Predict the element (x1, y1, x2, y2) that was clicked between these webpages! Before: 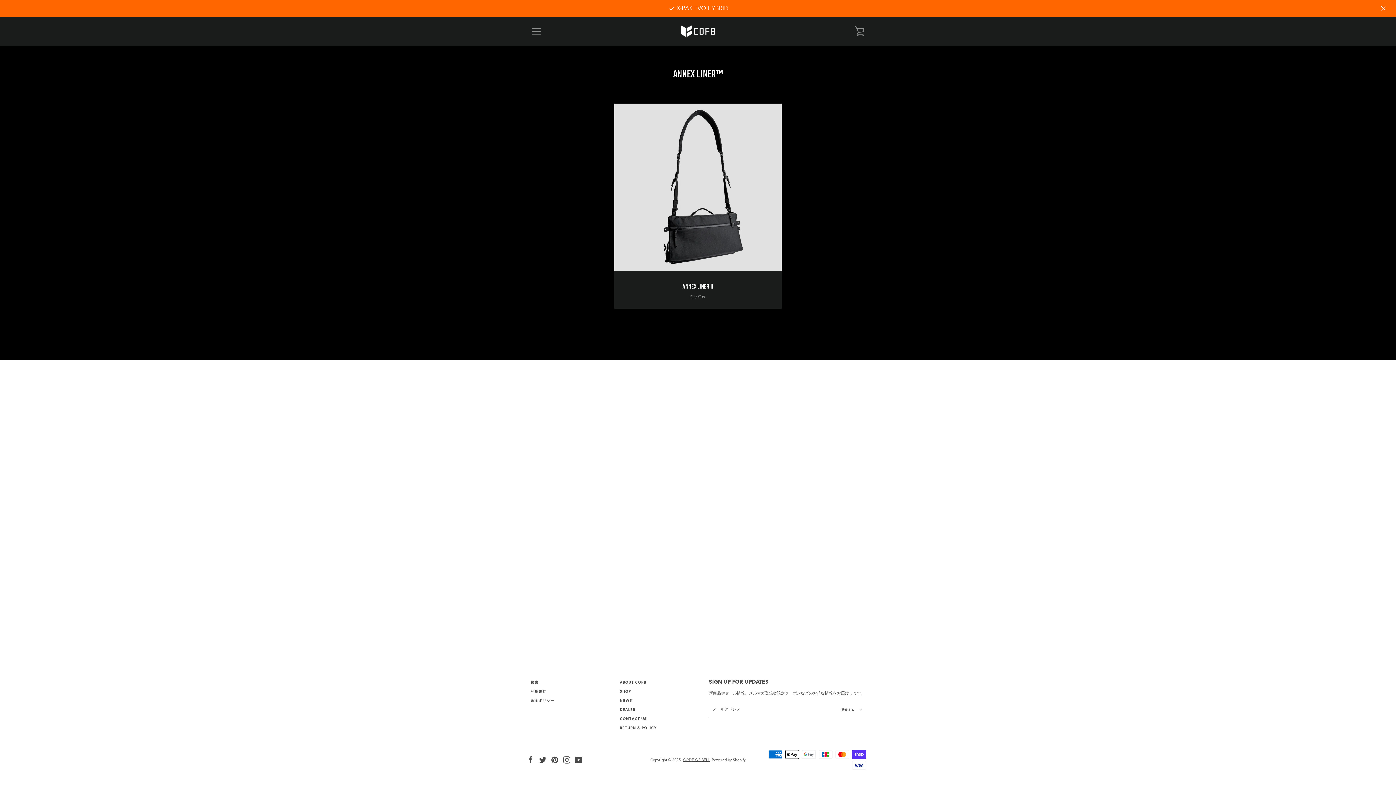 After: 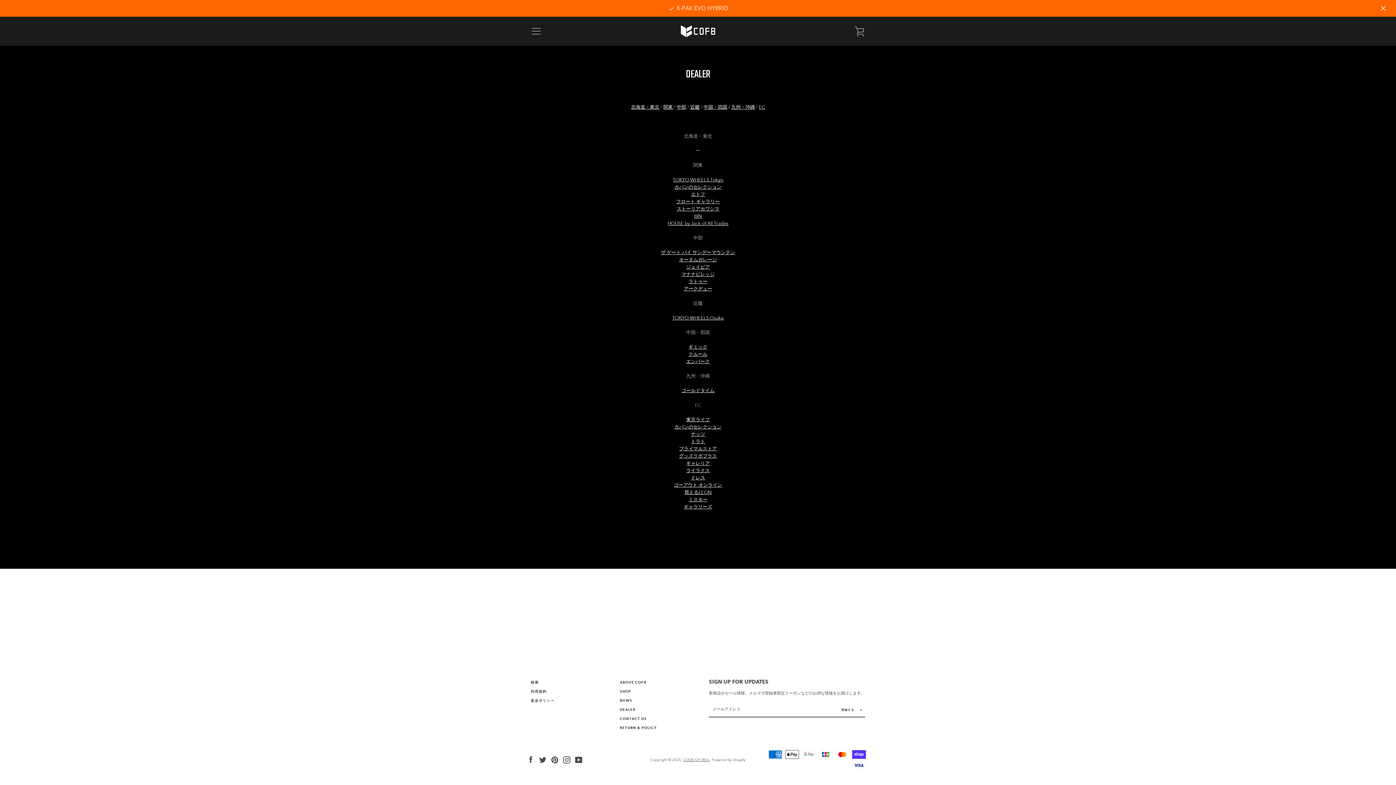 Action: label: DEALER bbox: (620, 707, 635, 712)